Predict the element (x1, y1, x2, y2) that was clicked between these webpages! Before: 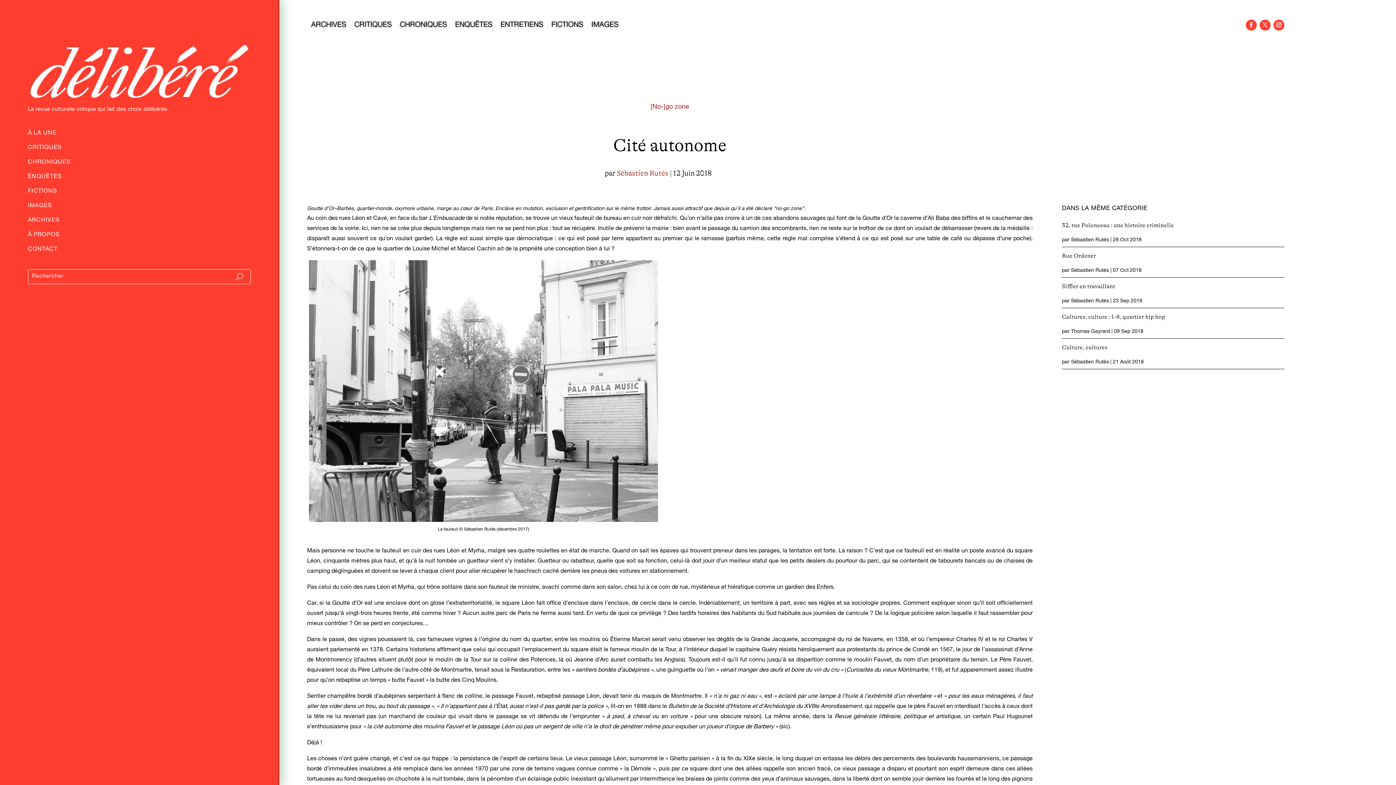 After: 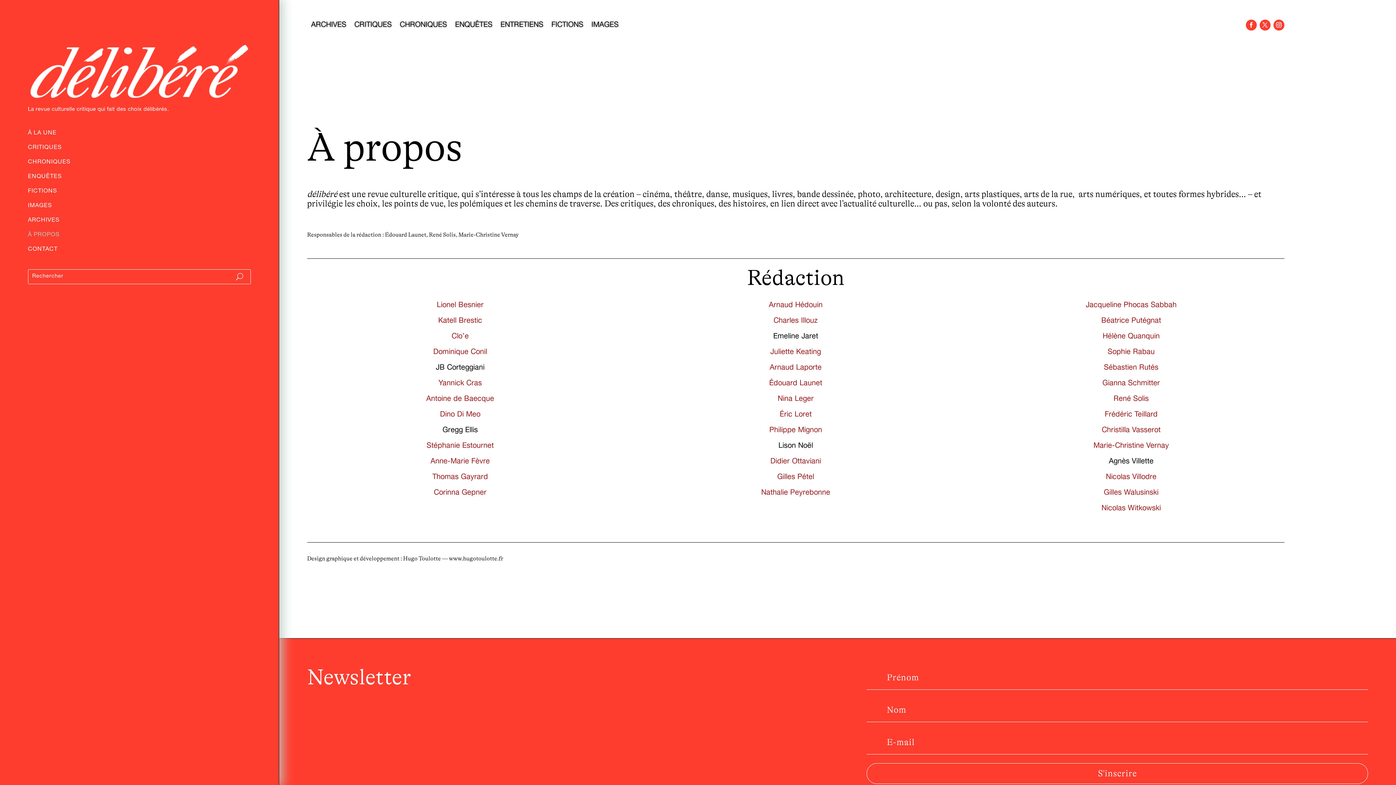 Action: bbox: (27, 233, 250, 240) label: À PROPOS